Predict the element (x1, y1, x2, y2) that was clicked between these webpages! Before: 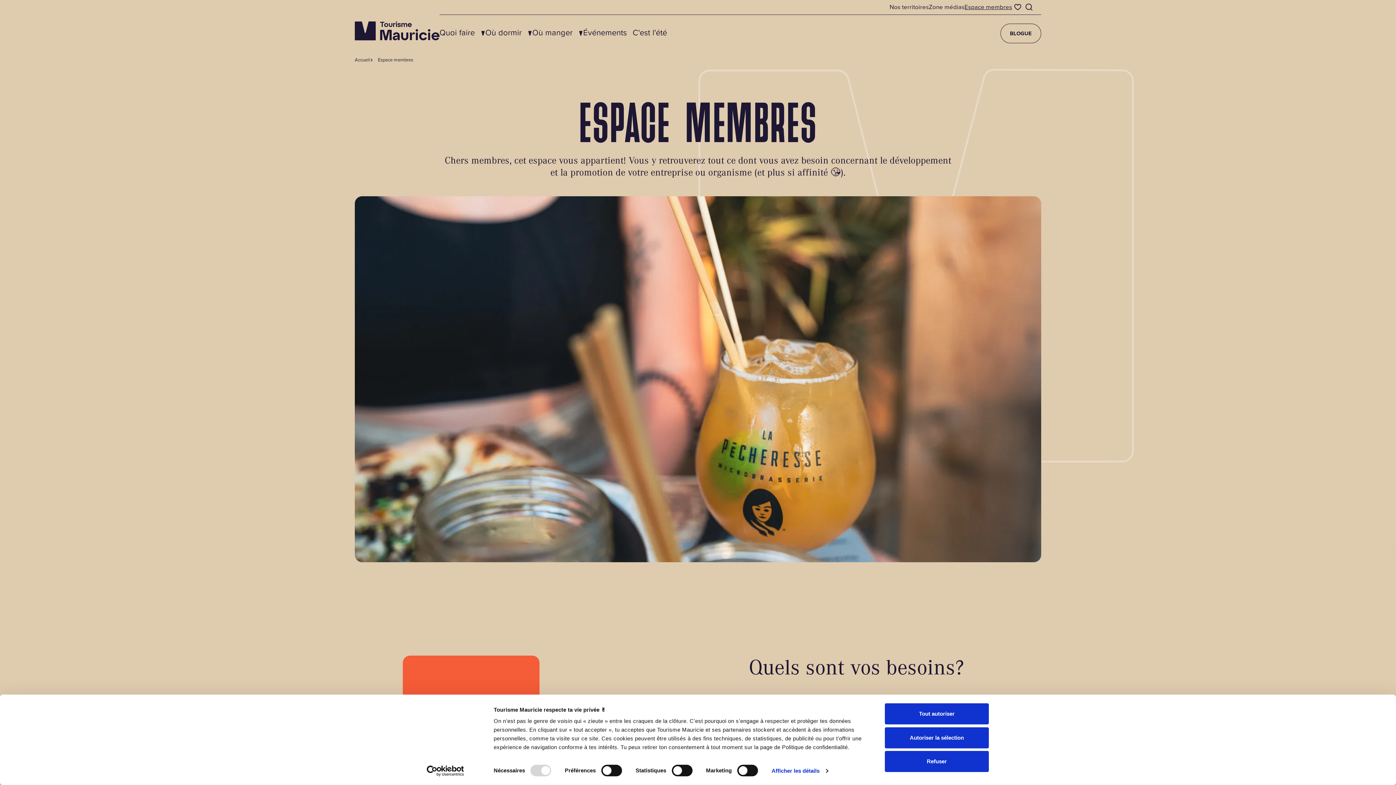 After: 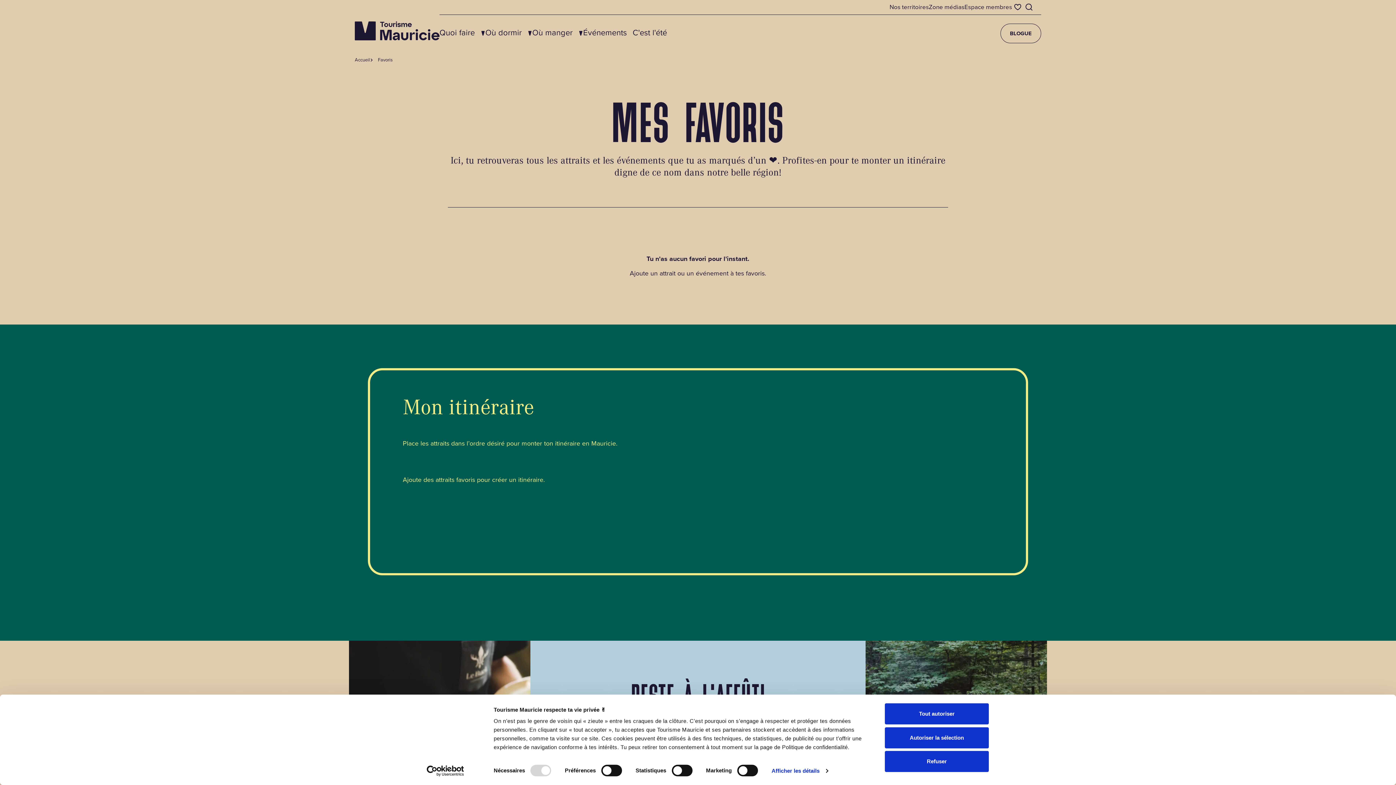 Action: label: Favoris bbox: (1012, 1, 1023, 12)